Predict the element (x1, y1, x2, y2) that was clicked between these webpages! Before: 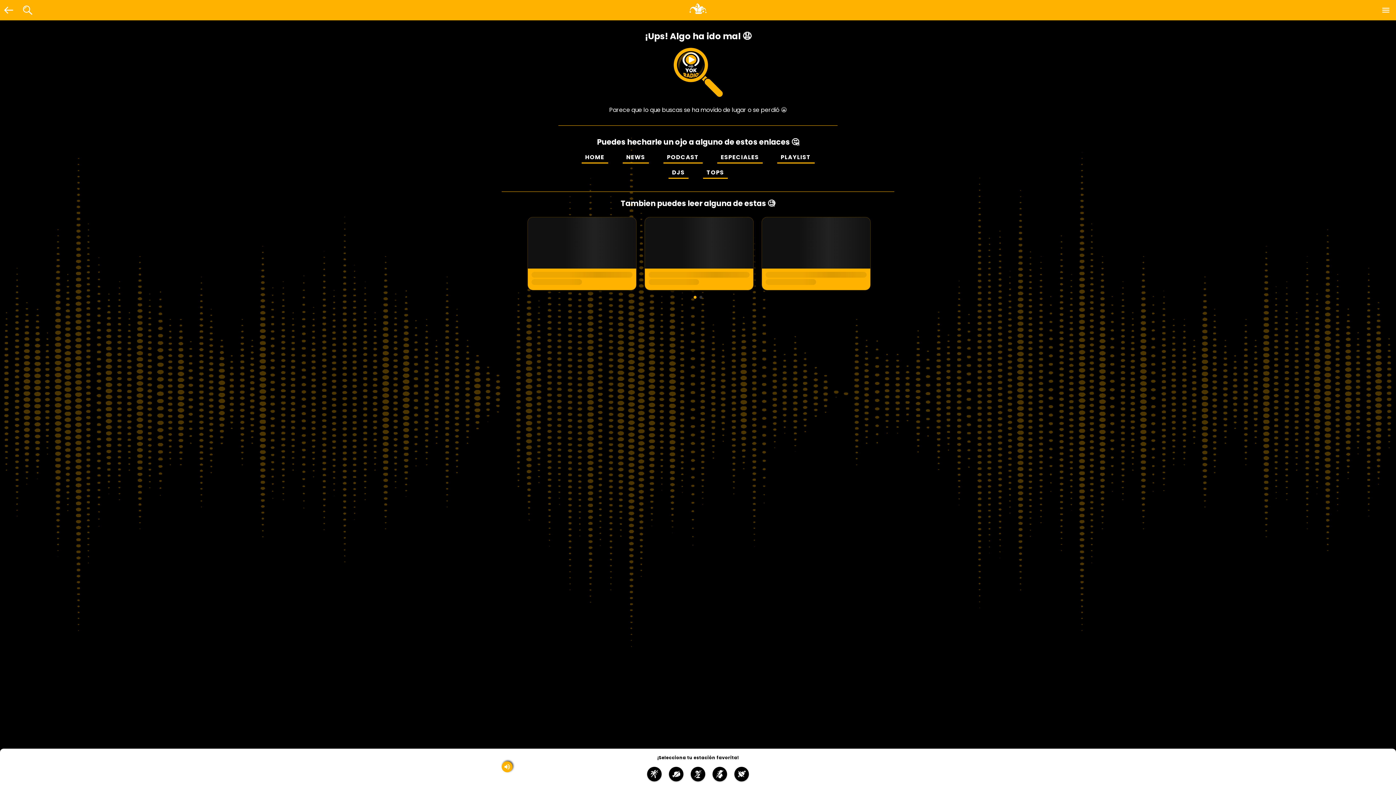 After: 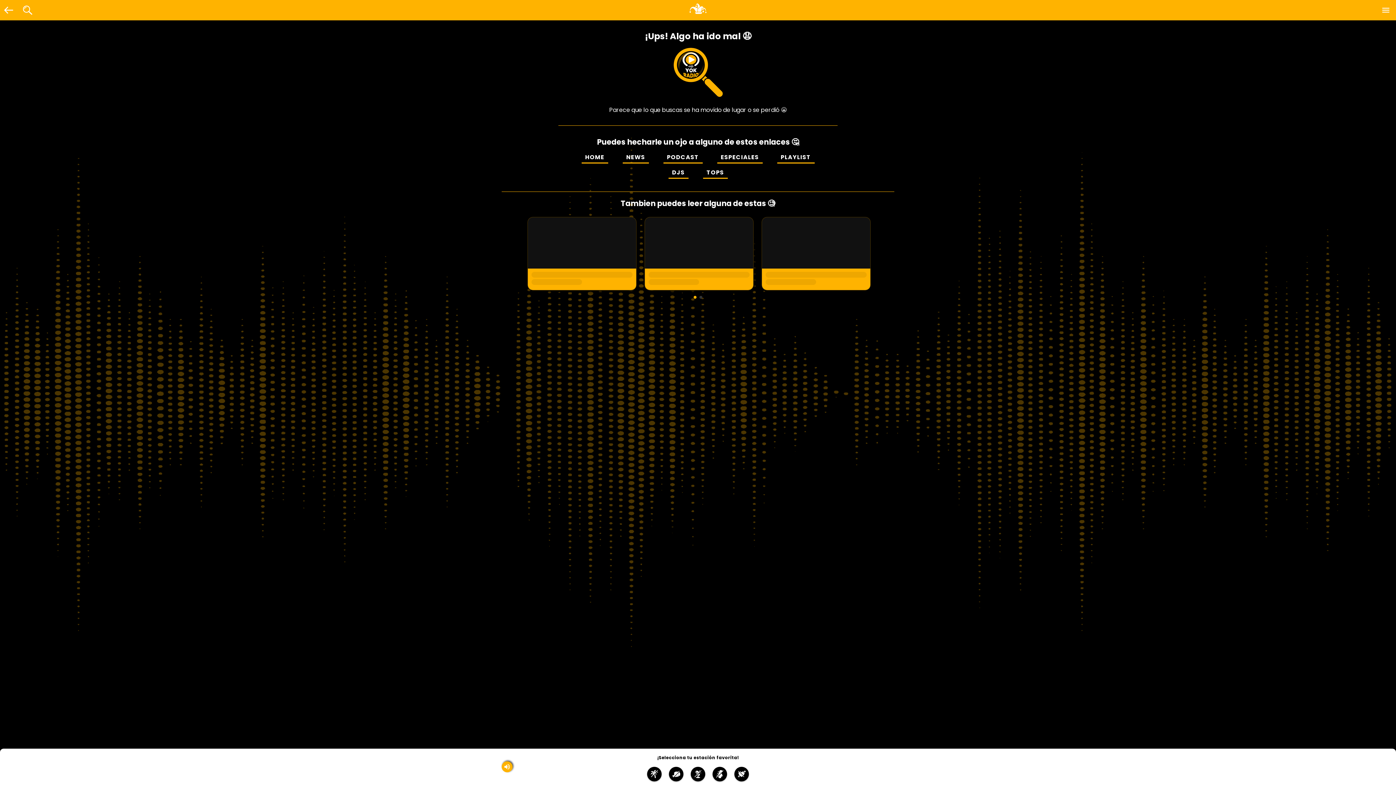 Action: label: Ir a listado de news bbox: (622, 152, 648, 163)